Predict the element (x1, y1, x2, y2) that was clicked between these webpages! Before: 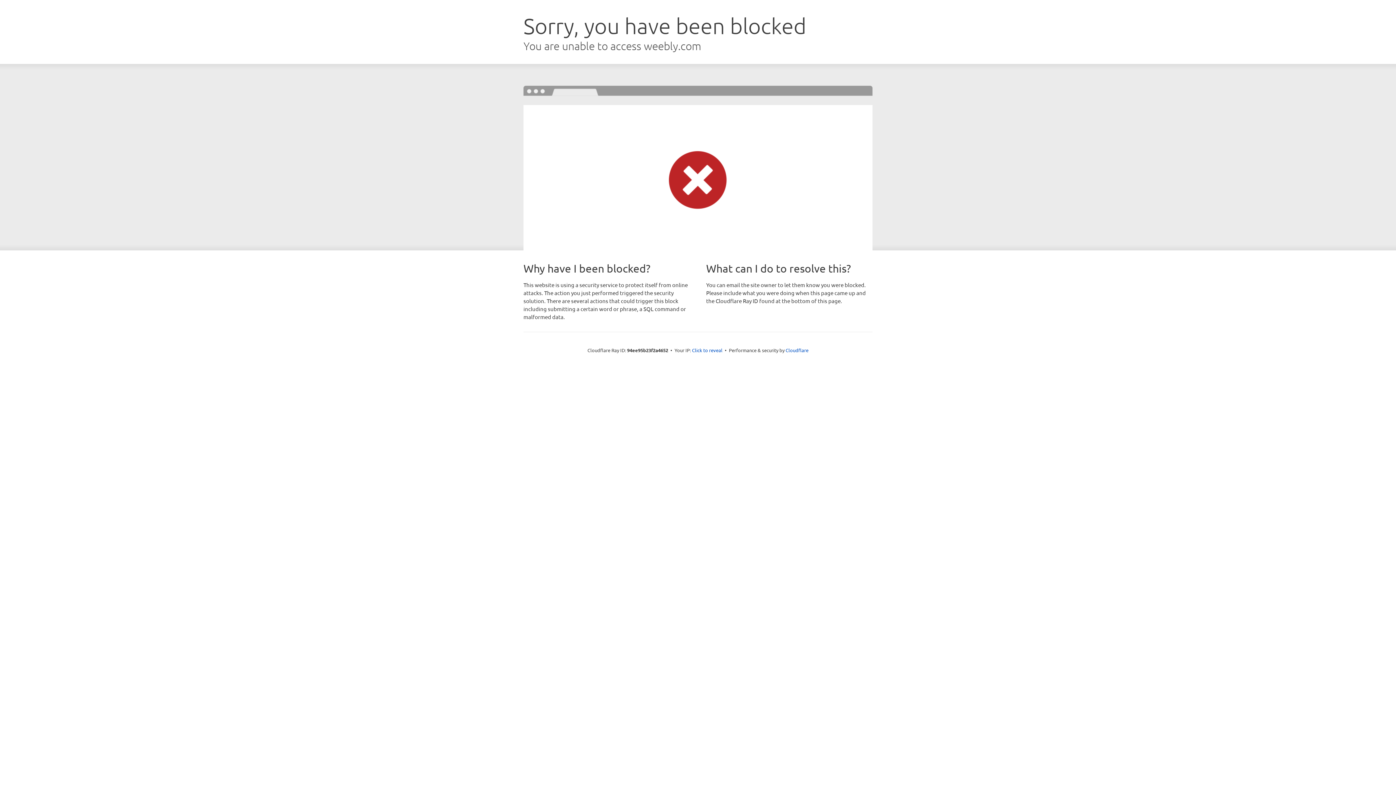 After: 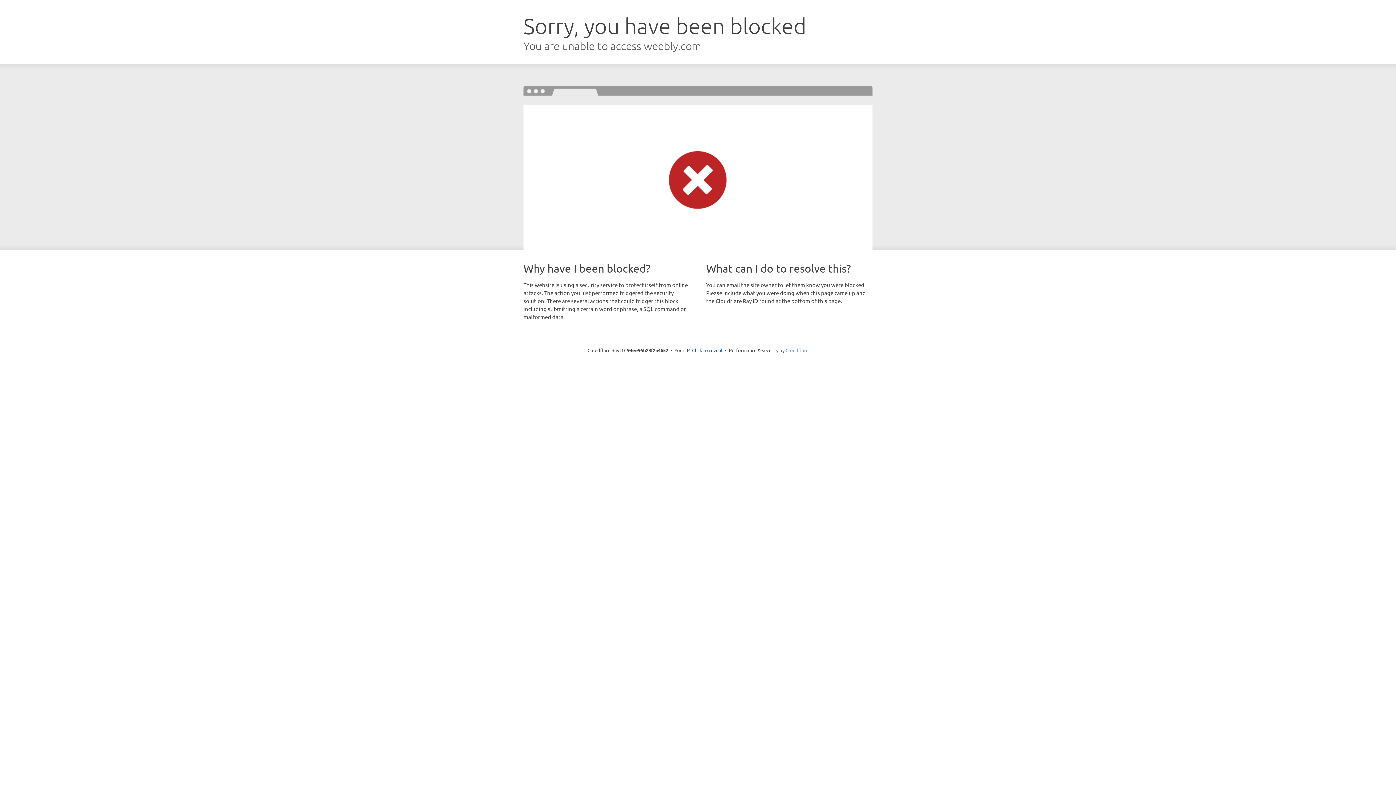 Action: bbox: (785, 347, 808, 353) label: Cloudflare